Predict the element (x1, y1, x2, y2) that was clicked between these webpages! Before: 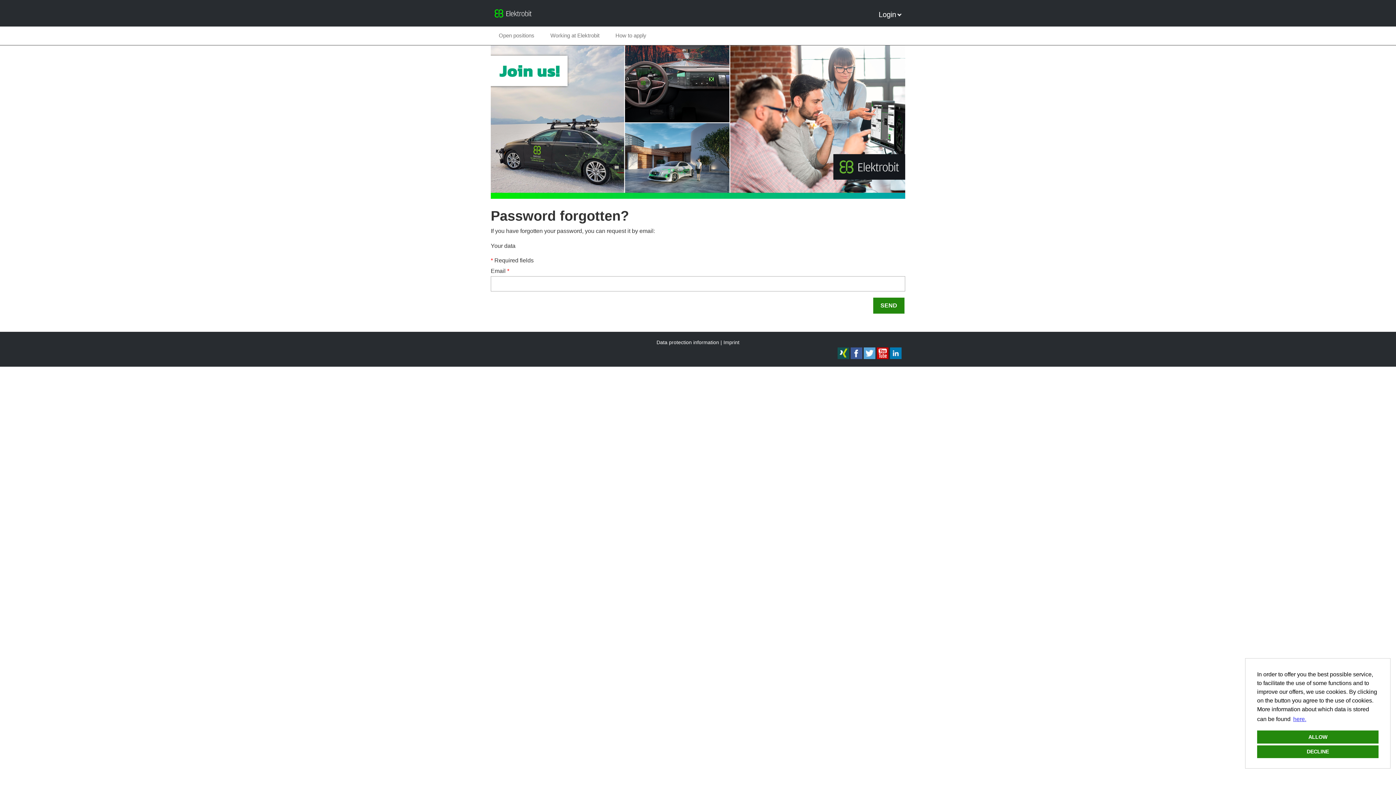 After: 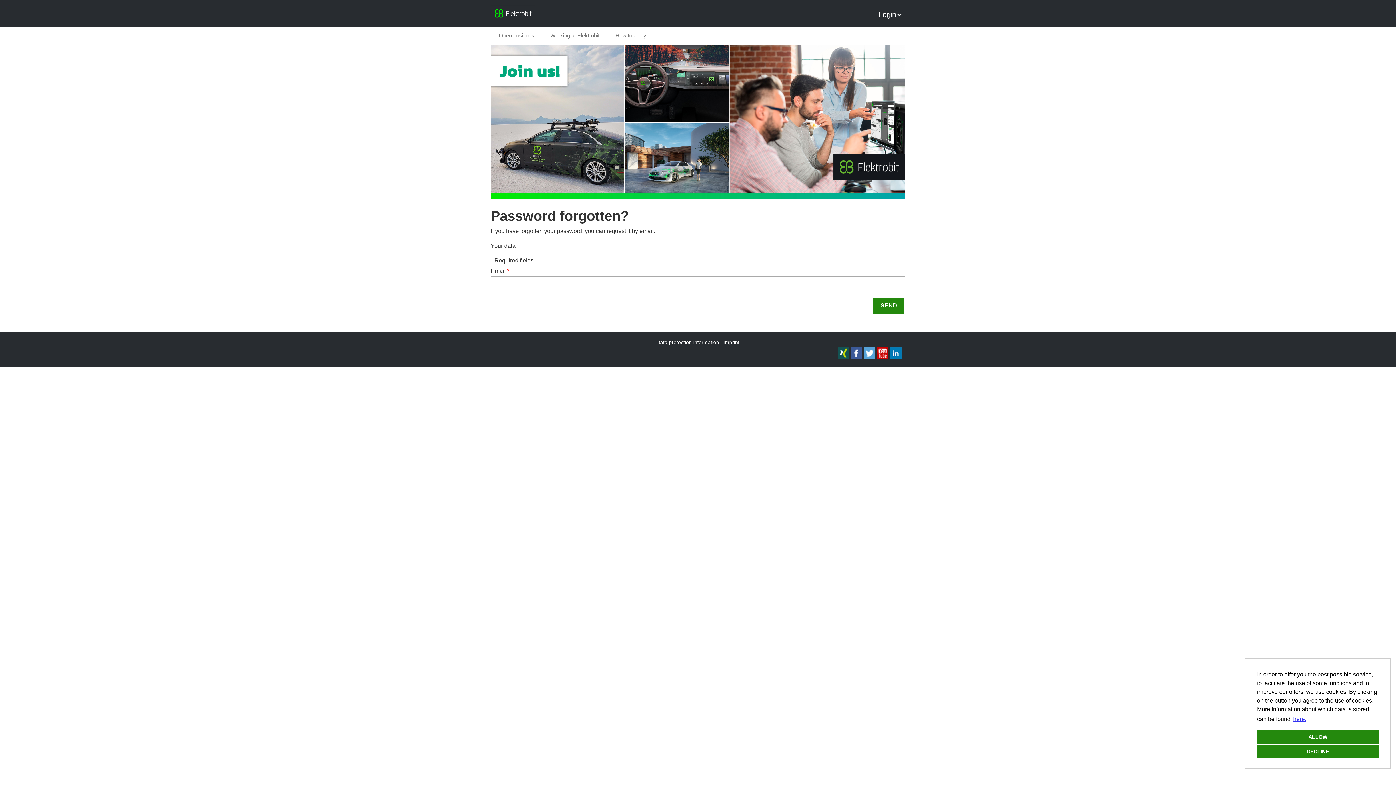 Action: bbox: (837, 354, 849, 360)